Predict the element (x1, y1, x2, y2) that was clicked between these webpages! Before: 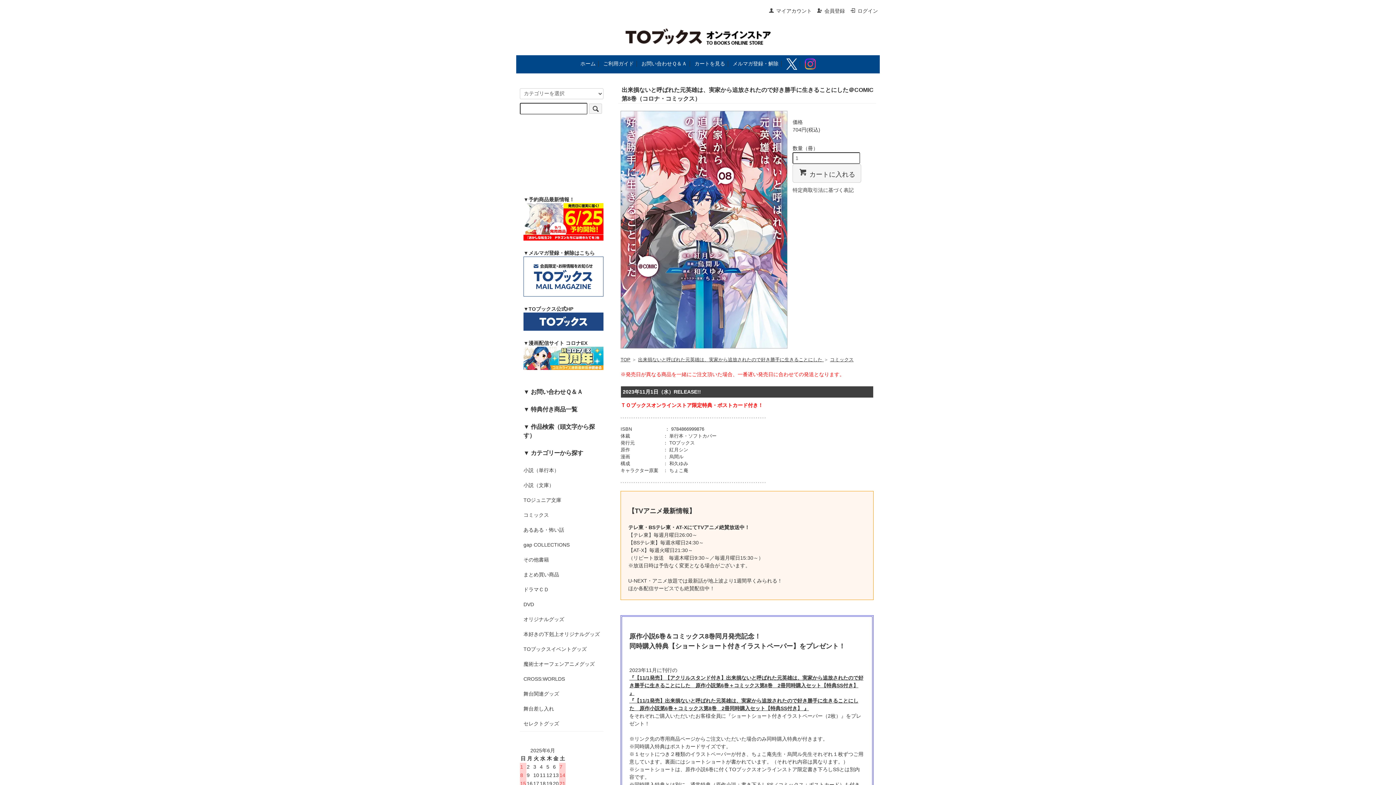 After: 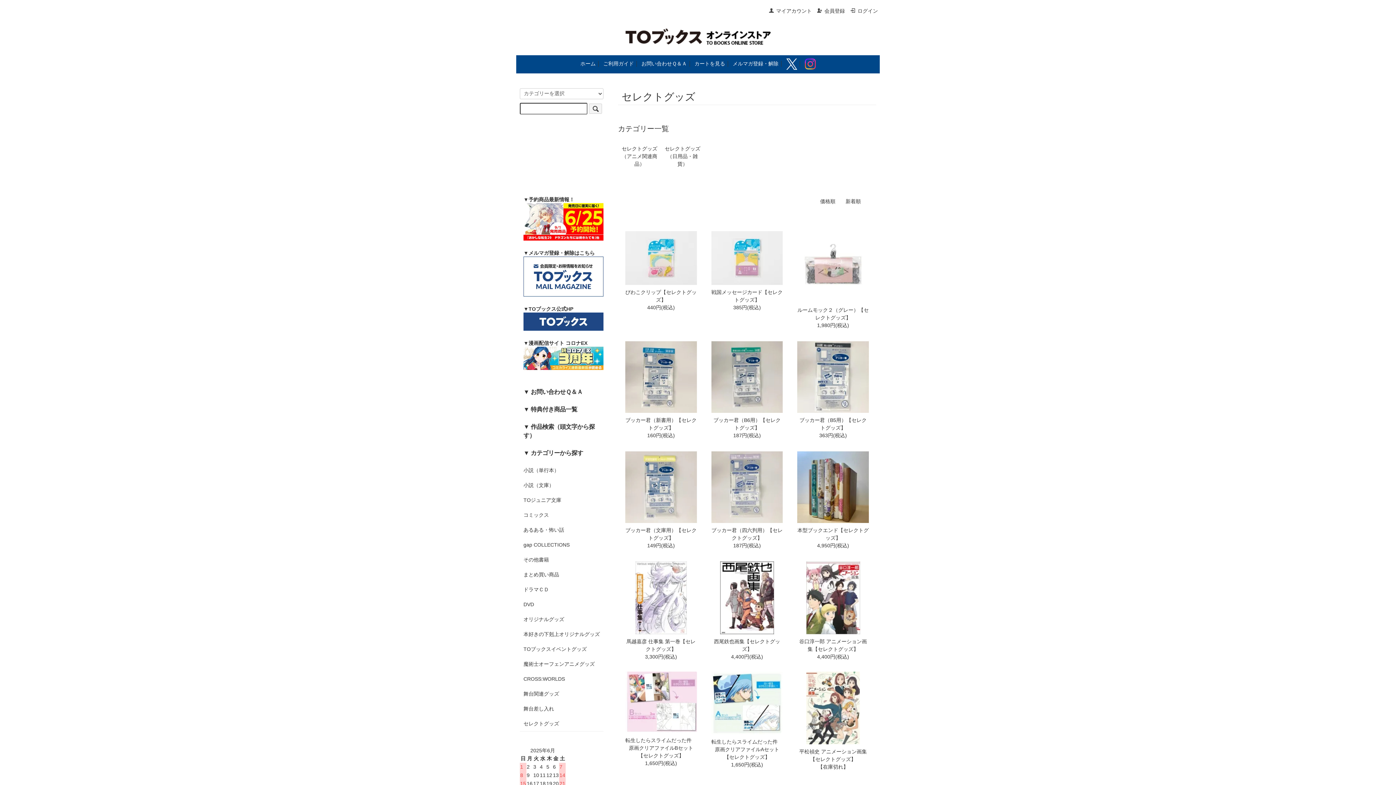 Action: label: セレクトグッズ bbox: (523, 720, 600, 728)